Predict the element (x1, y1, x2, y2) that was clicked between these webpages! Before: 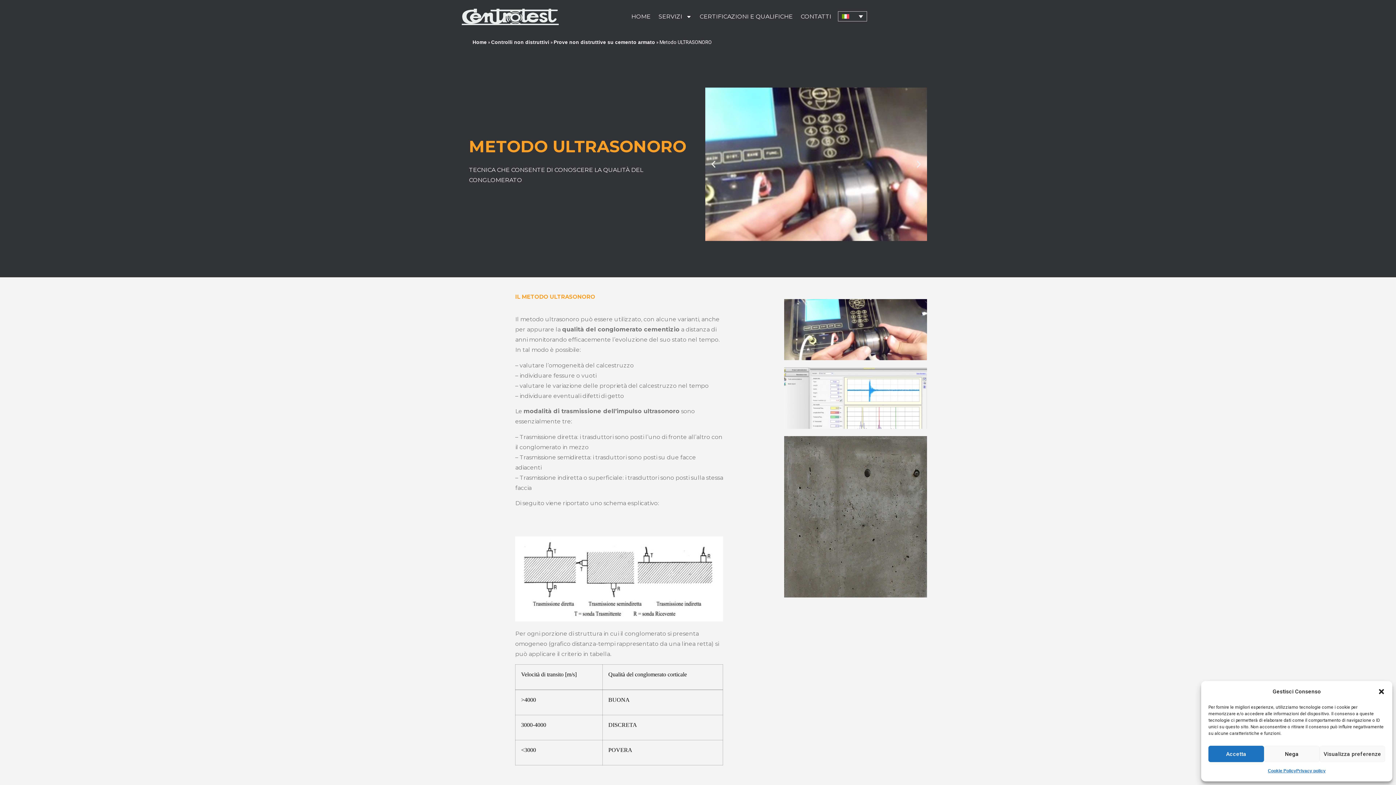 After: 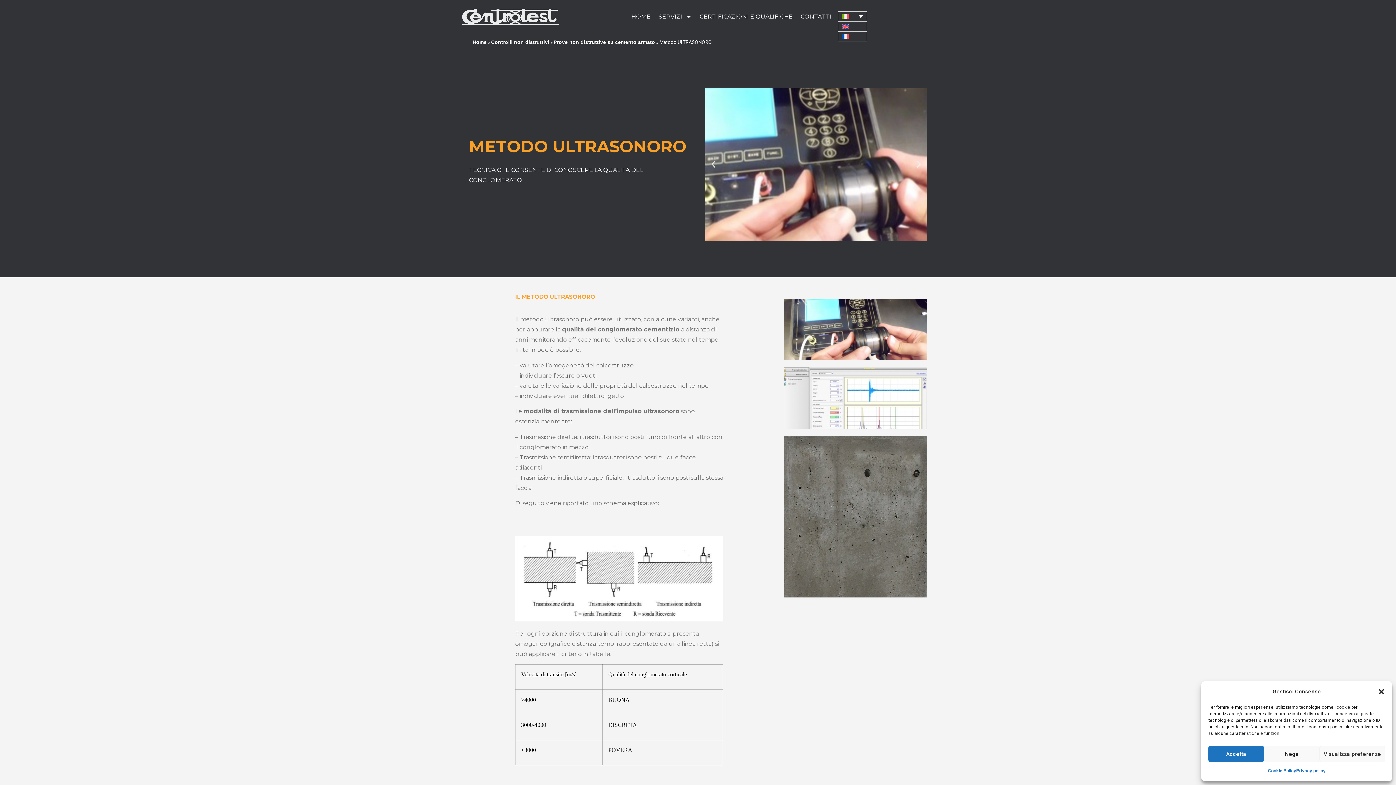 Action: bbox: (838, 11, 867, 21)